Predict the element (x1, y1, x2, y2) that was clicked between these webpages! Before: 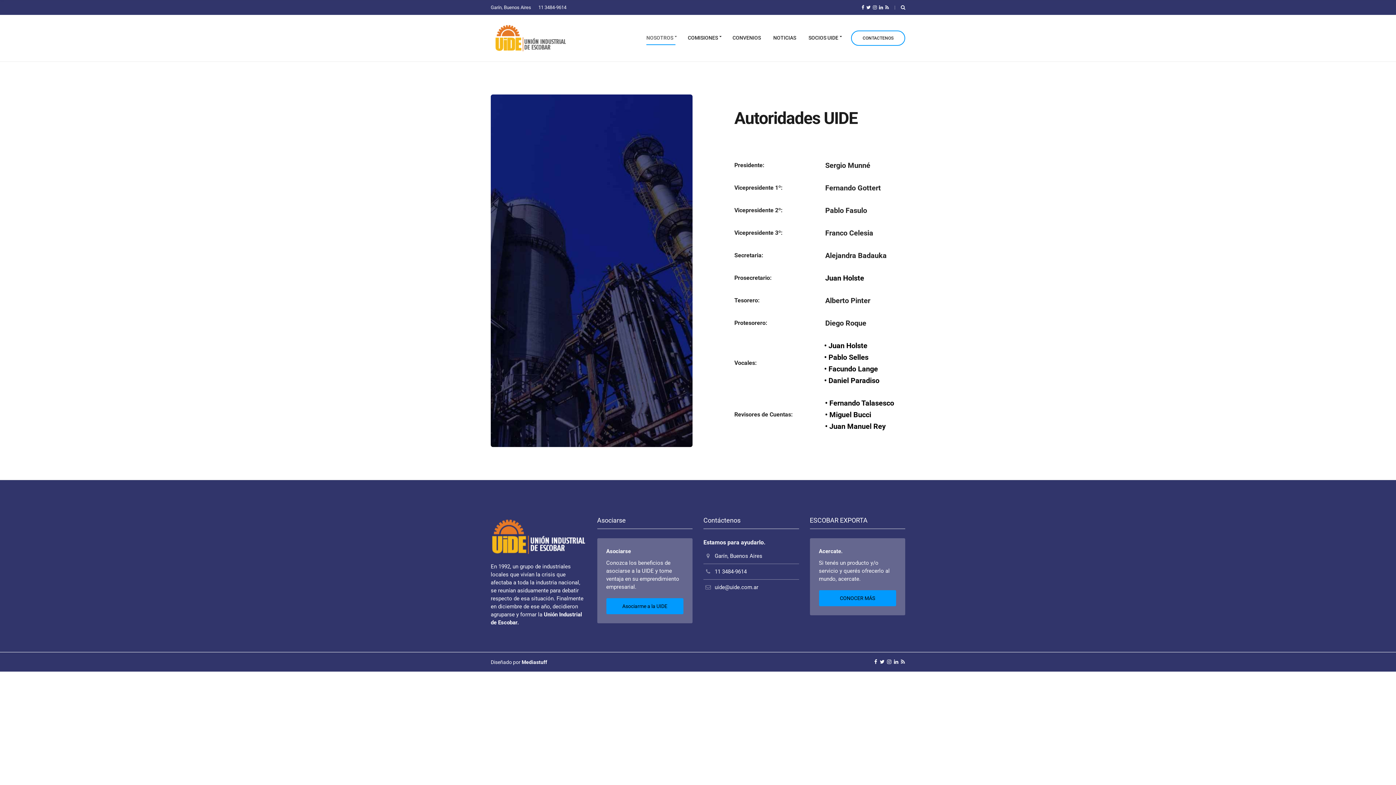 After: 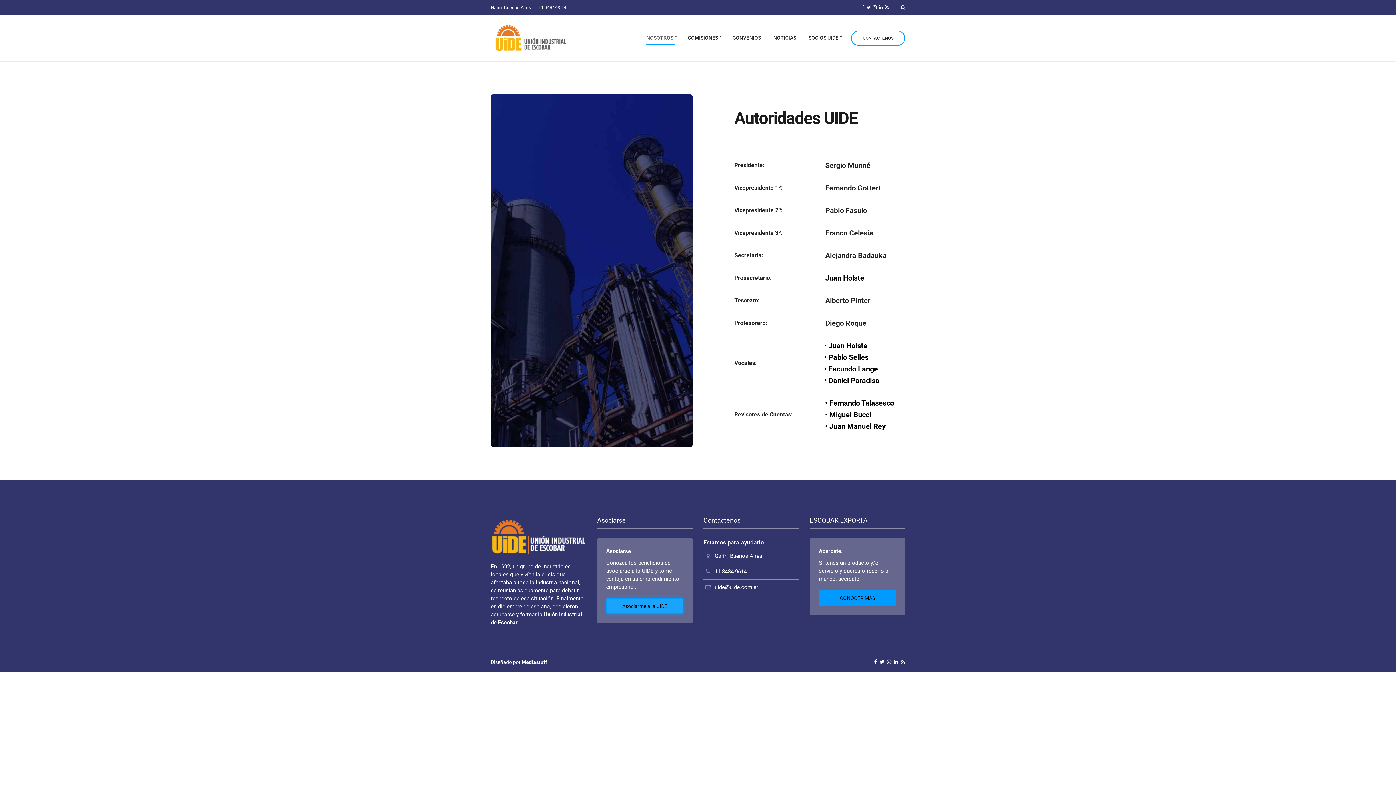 Action: label: Asociarme a la UIDE bbox: (606, 598, 683, 614)